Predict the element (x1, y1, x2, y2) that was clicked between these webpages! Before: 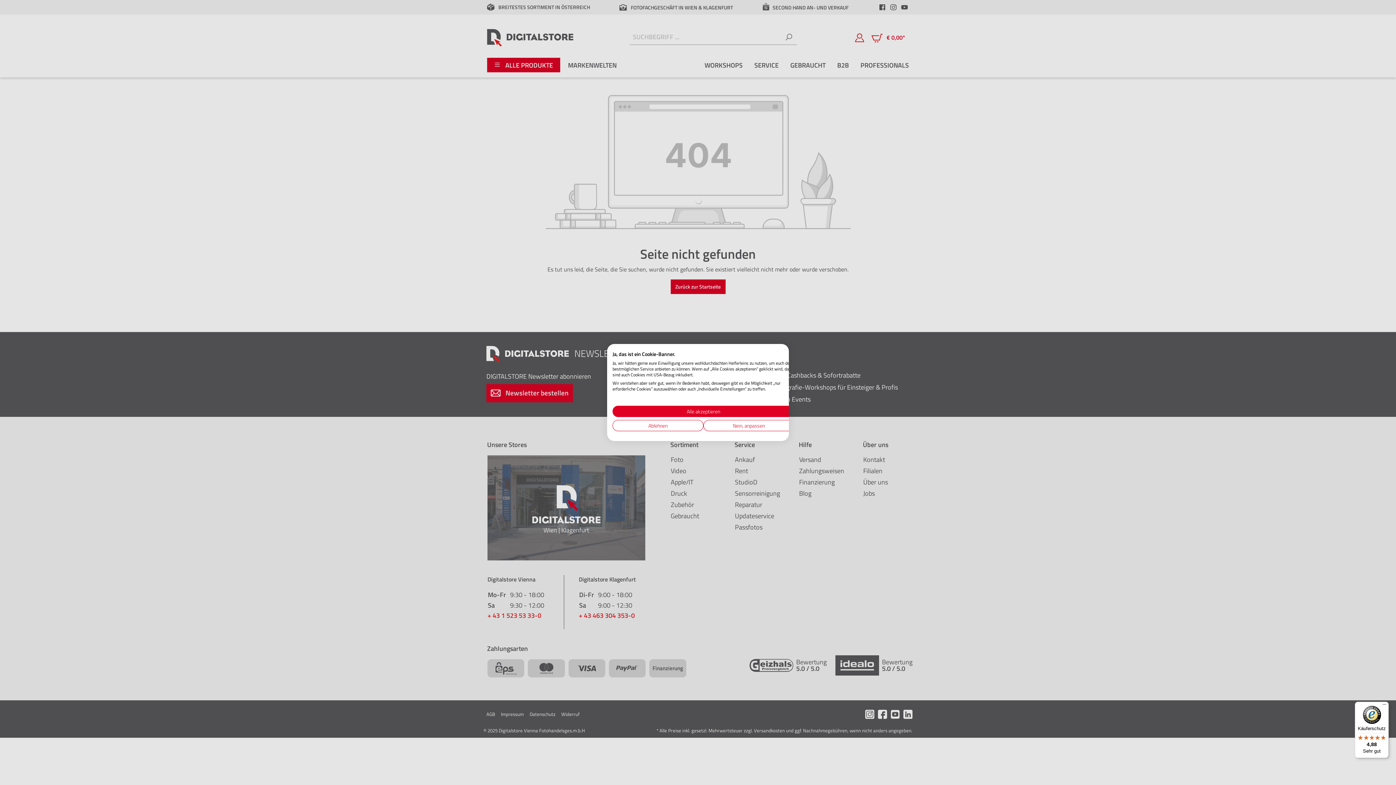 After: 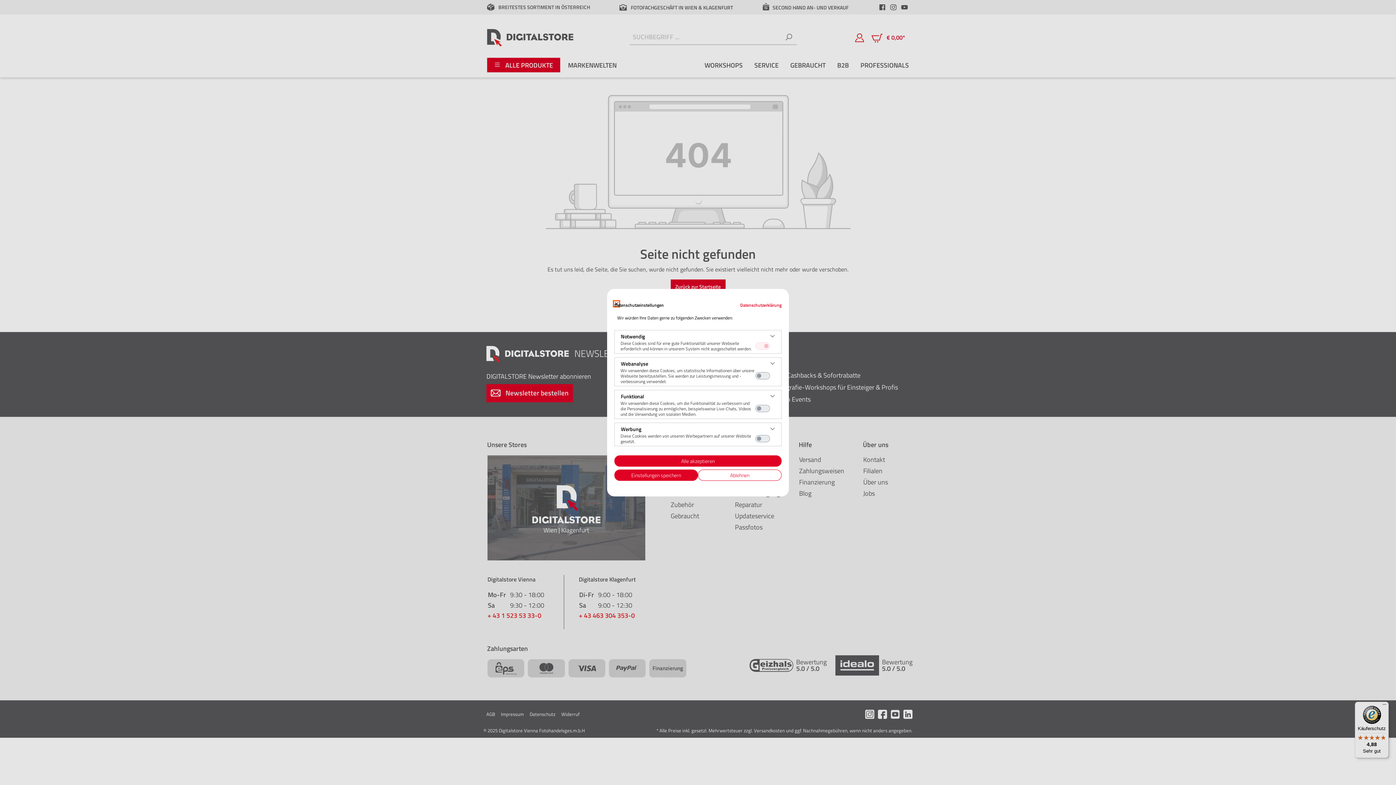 Action: bbox: (703, 420, 794, 431) label: cookie Einstellungen anpassen